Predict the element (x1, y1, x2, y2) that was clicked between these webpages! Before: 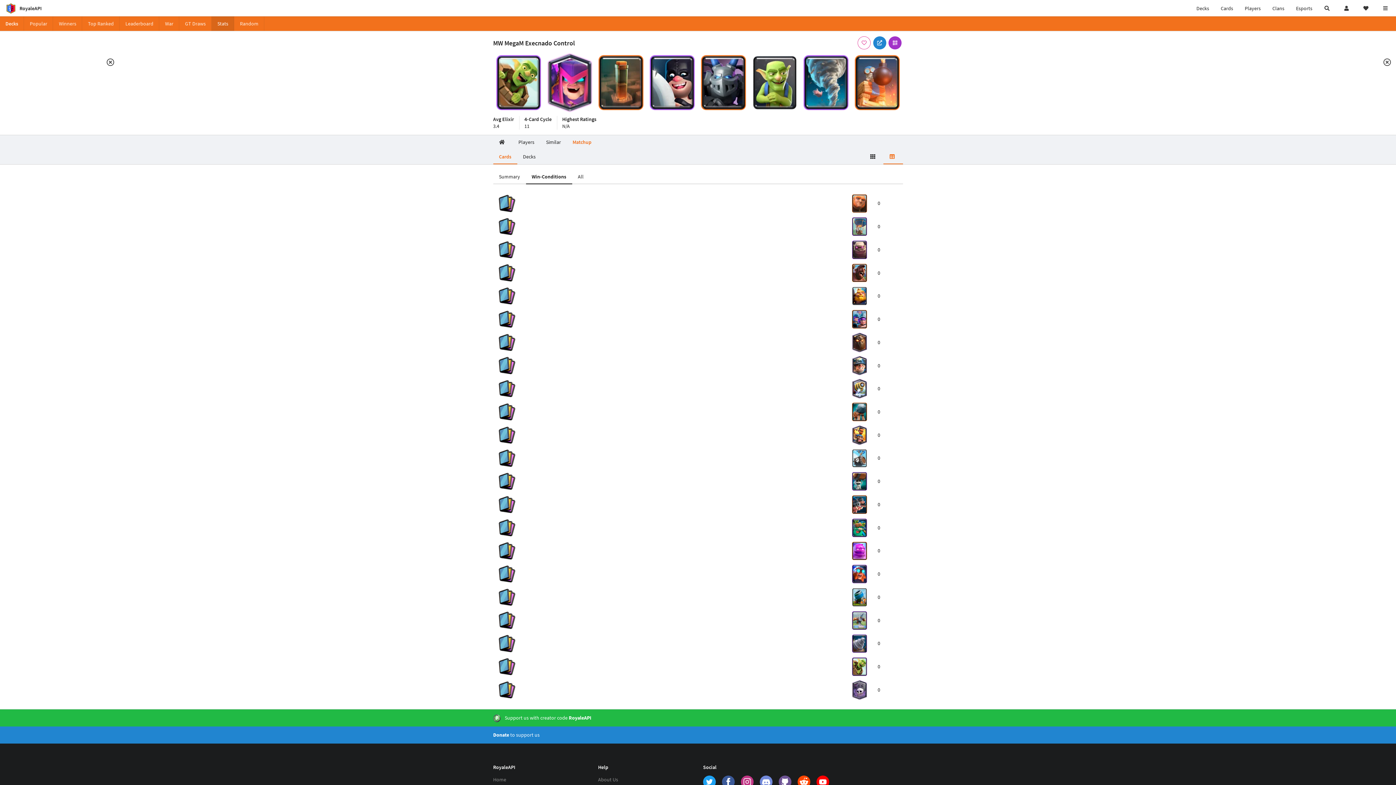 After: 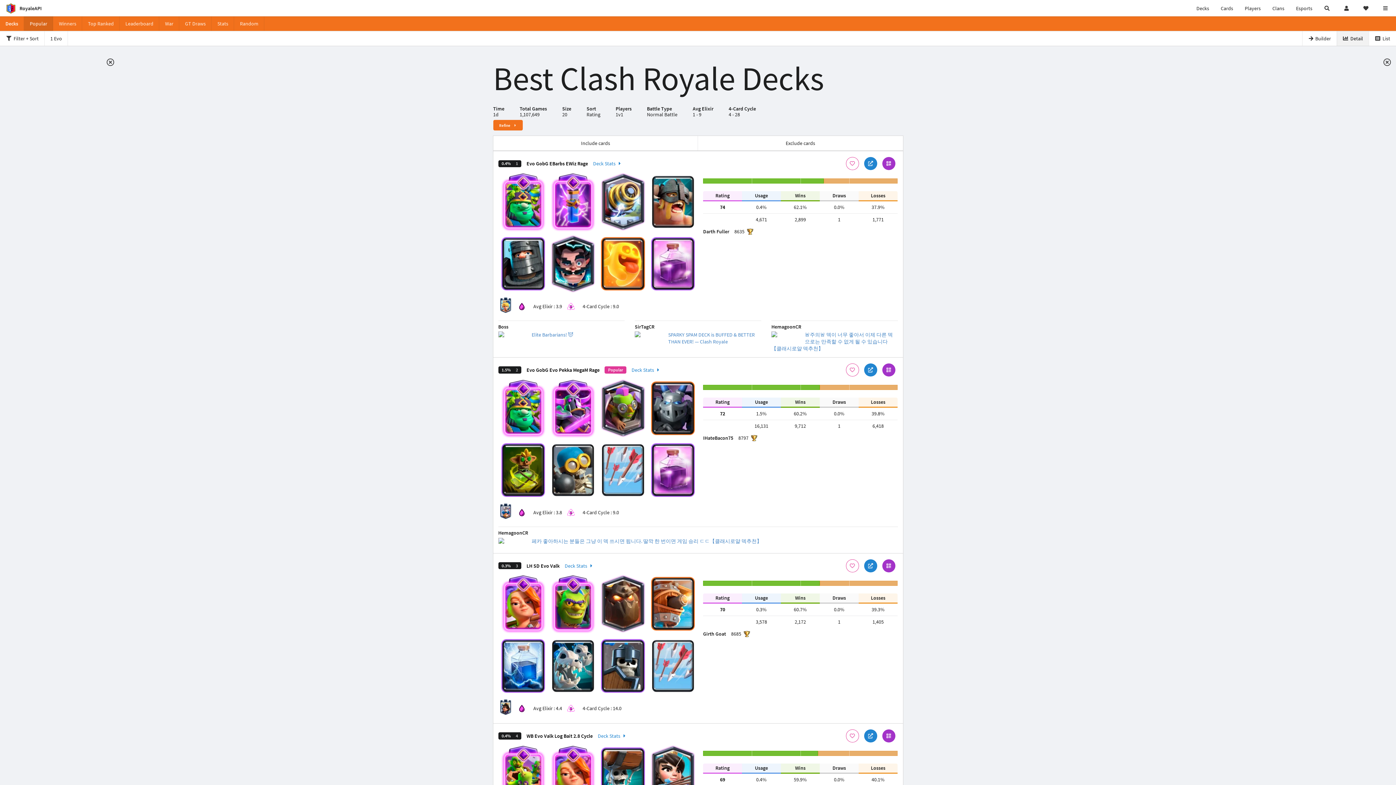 Action: bbox: (1190, 0, 1215, 16) label: Decks